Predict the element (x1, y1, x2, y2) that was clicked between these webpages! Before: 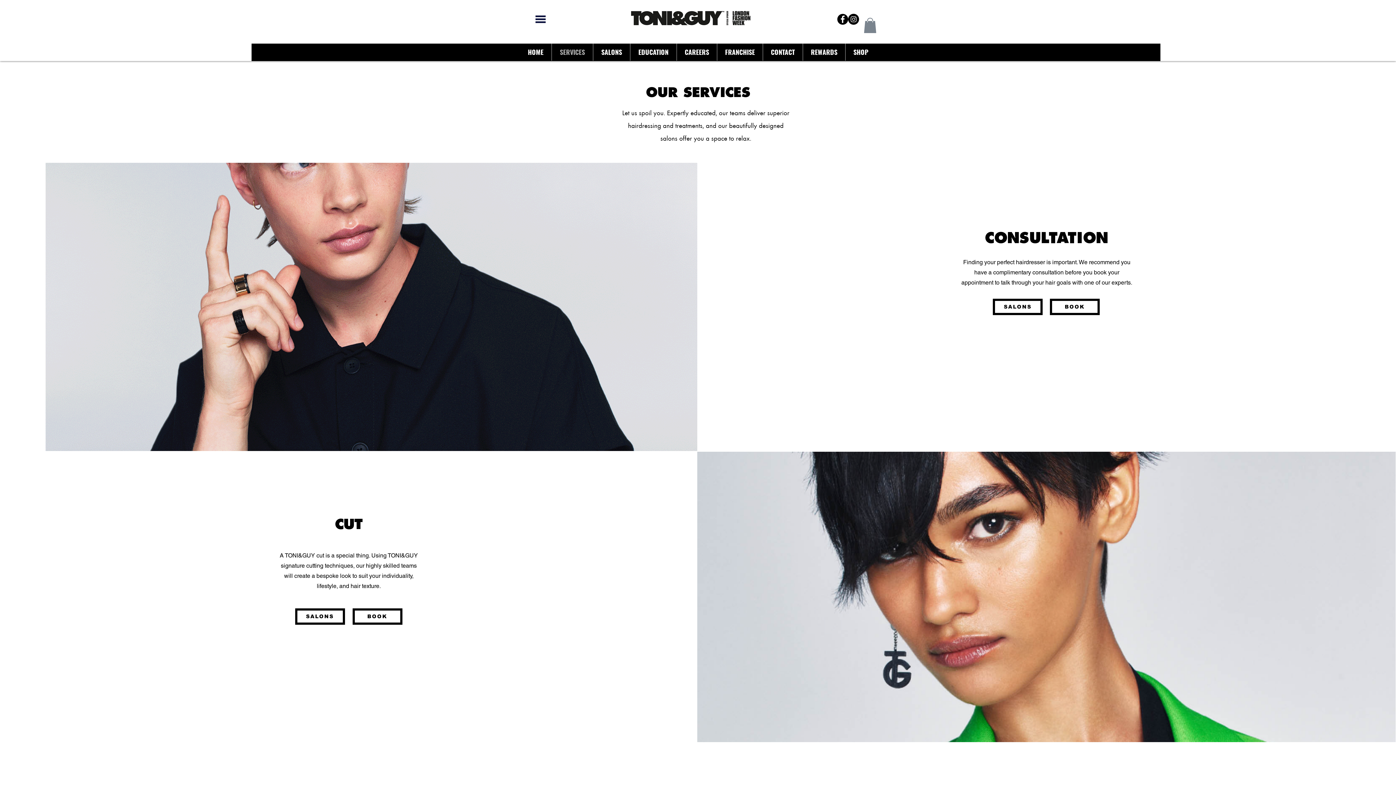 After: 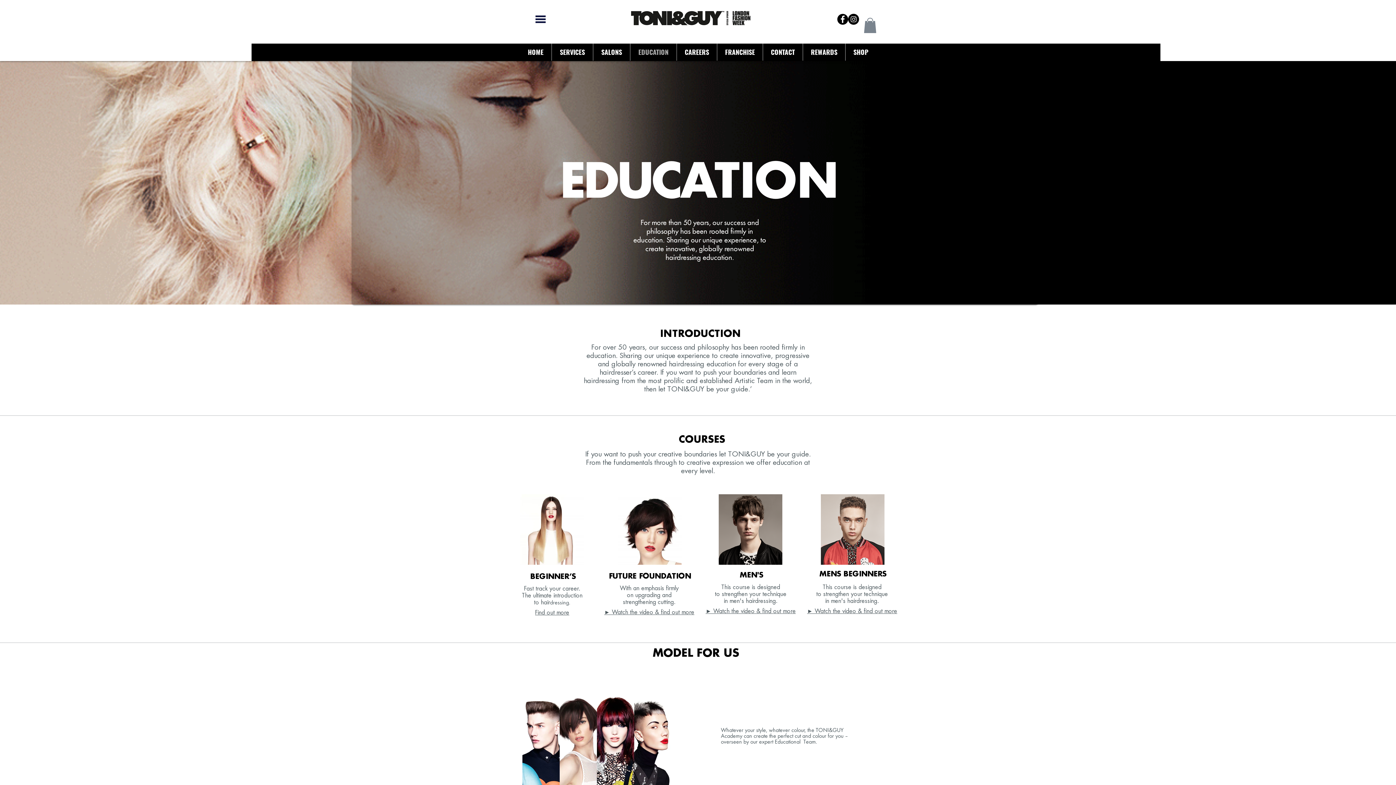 Action: label: EDUCATION bbox: (630, 43, 676, 60)